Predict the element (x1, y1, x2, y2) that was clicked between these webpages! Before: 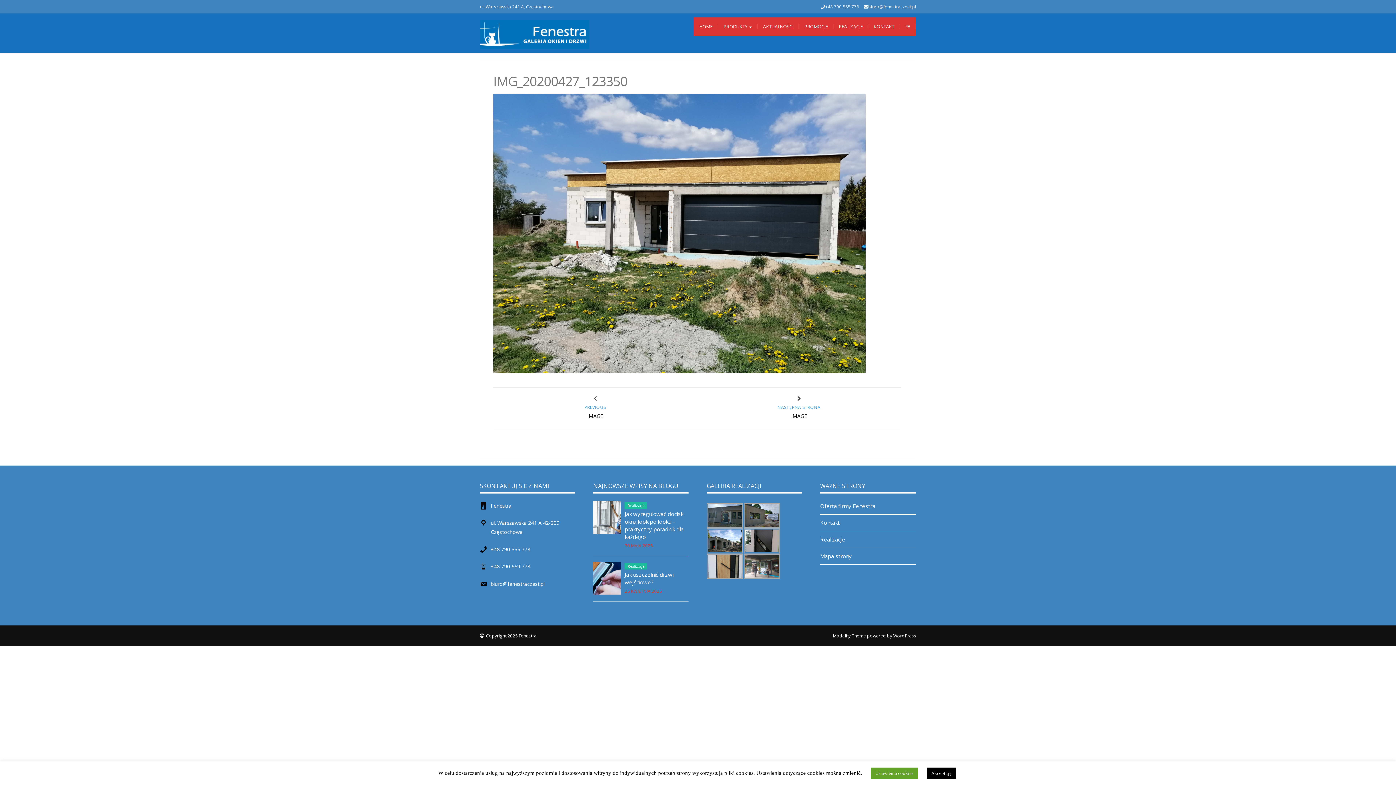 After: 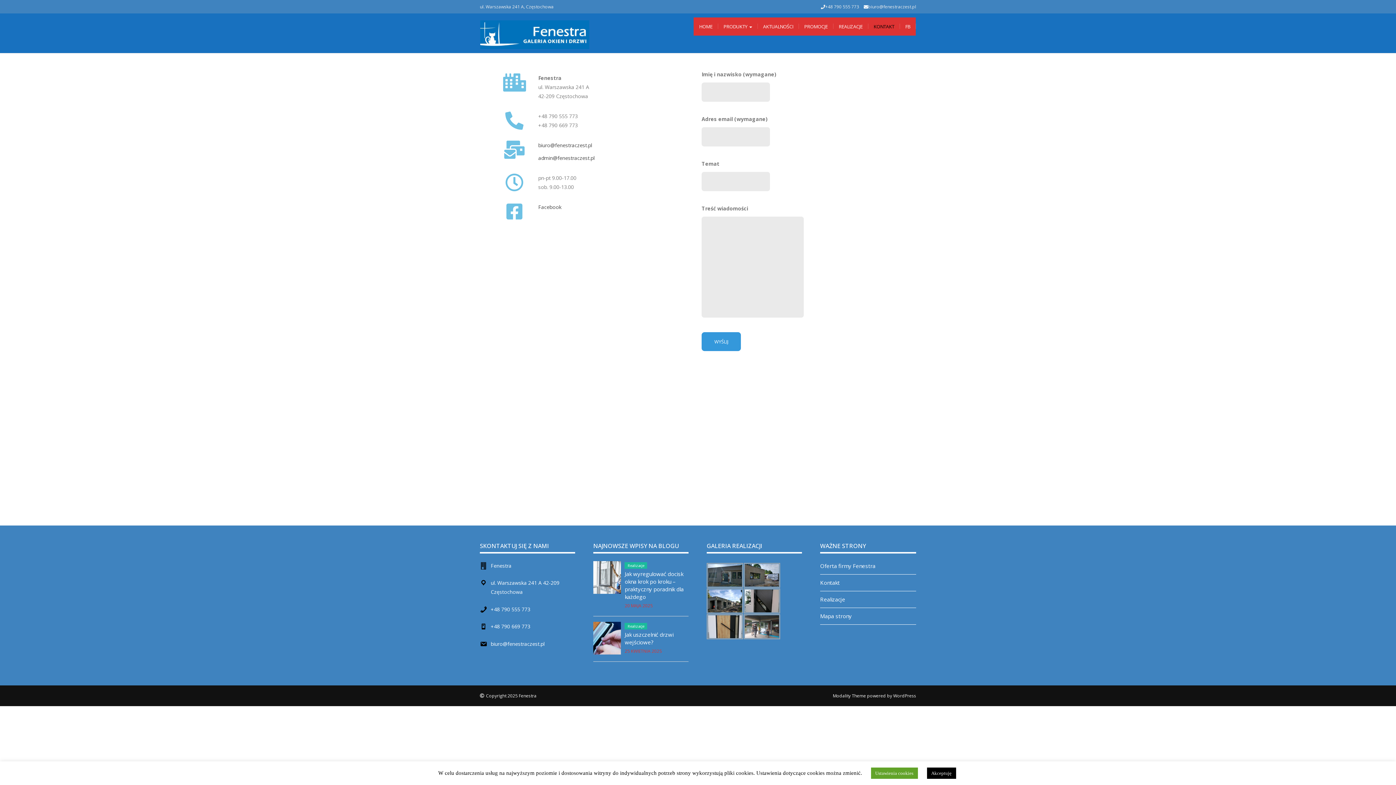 Action: label: KONTAKT bbox: (868, 17, 900, 35)